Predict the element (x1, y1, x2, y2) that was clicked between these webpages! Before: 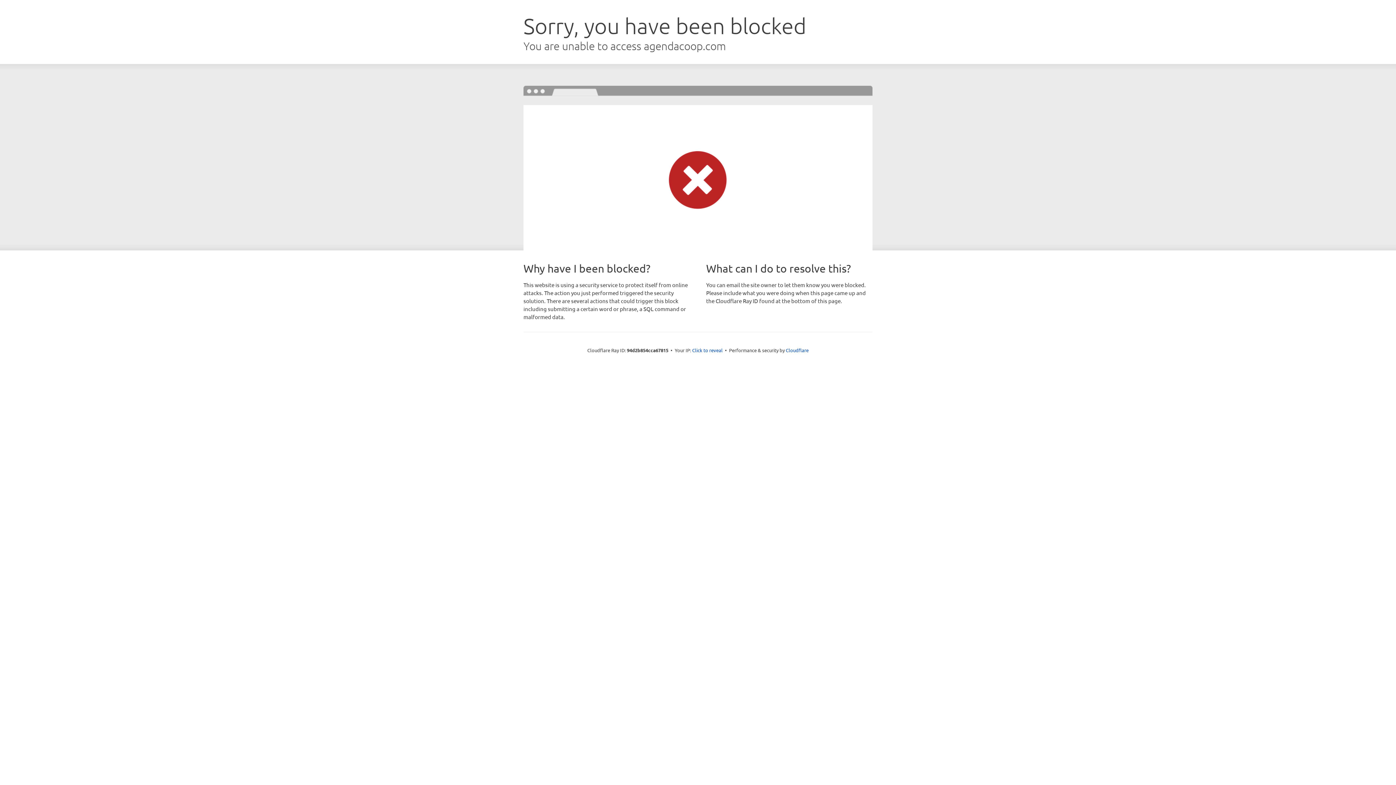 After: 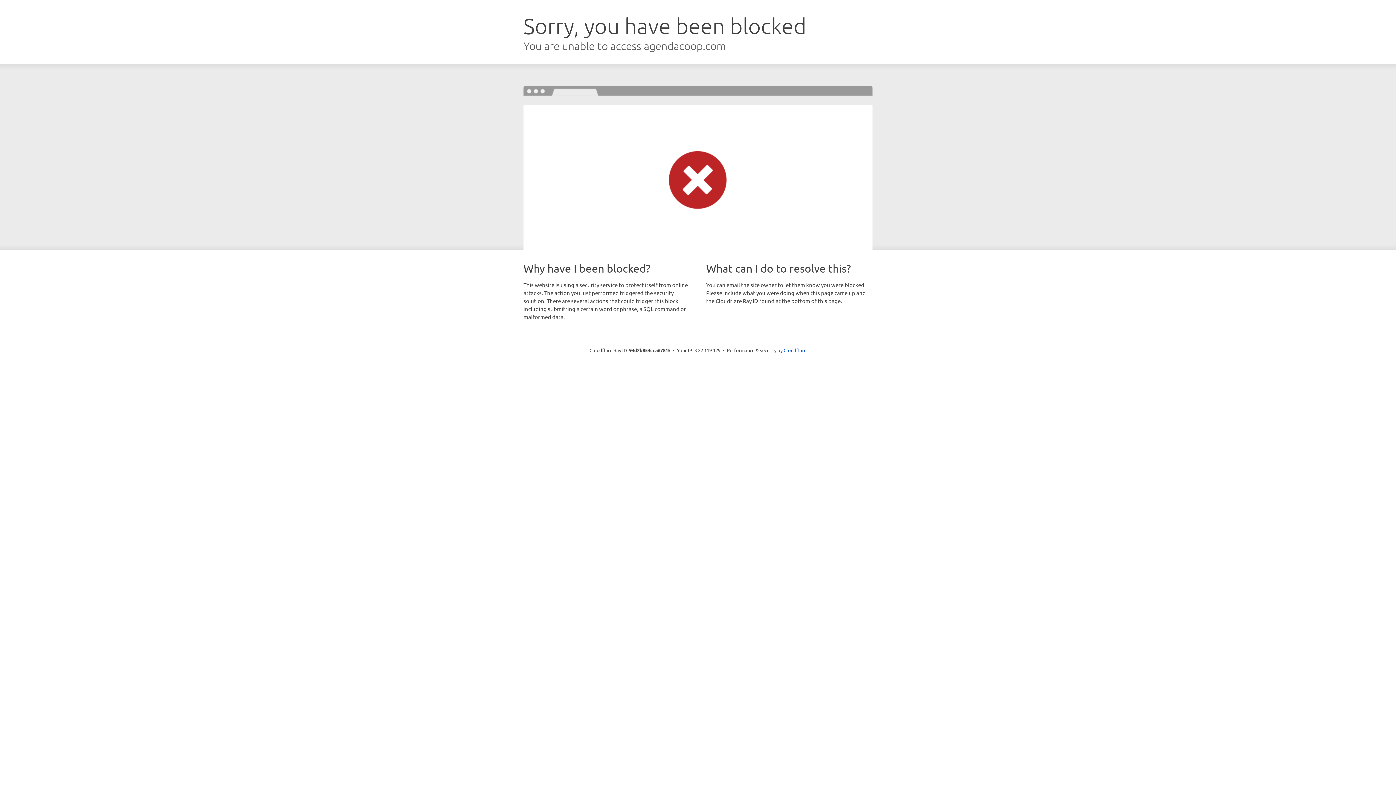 Action: label: Click to reveal bbox: (692, 346, 722, 353)